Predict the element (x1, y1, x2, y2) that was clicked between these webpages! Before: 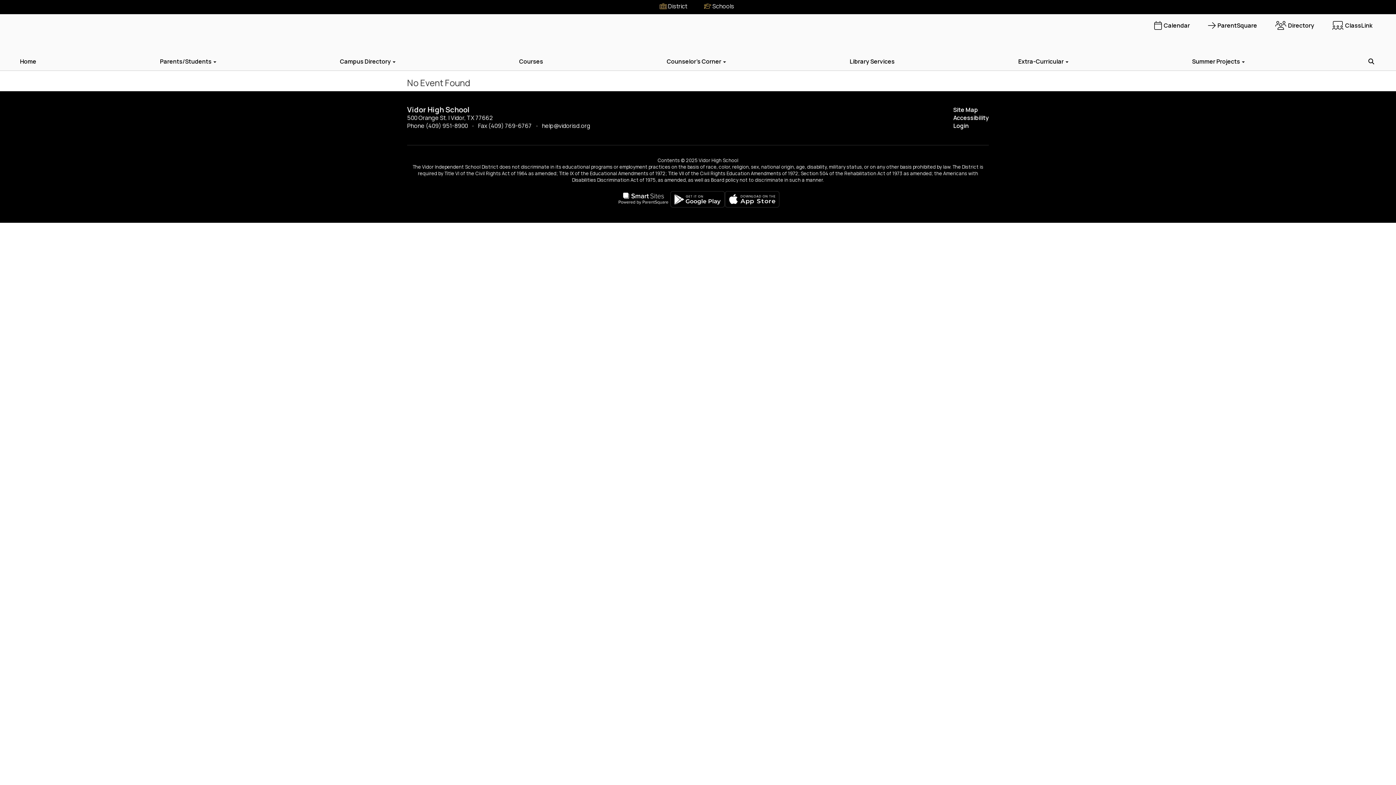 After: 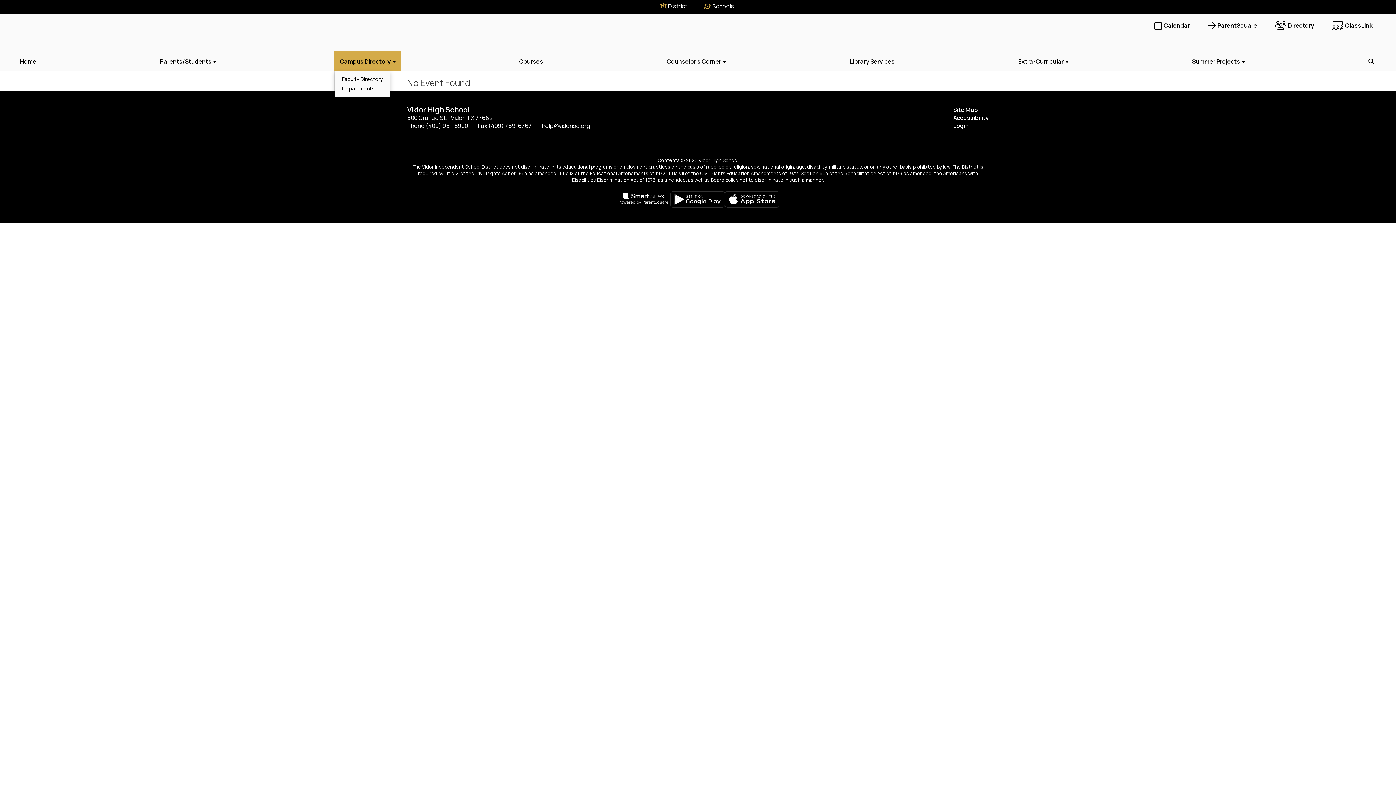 Action: label: Campus Directory  bbox: (334, 50, 401, 70)